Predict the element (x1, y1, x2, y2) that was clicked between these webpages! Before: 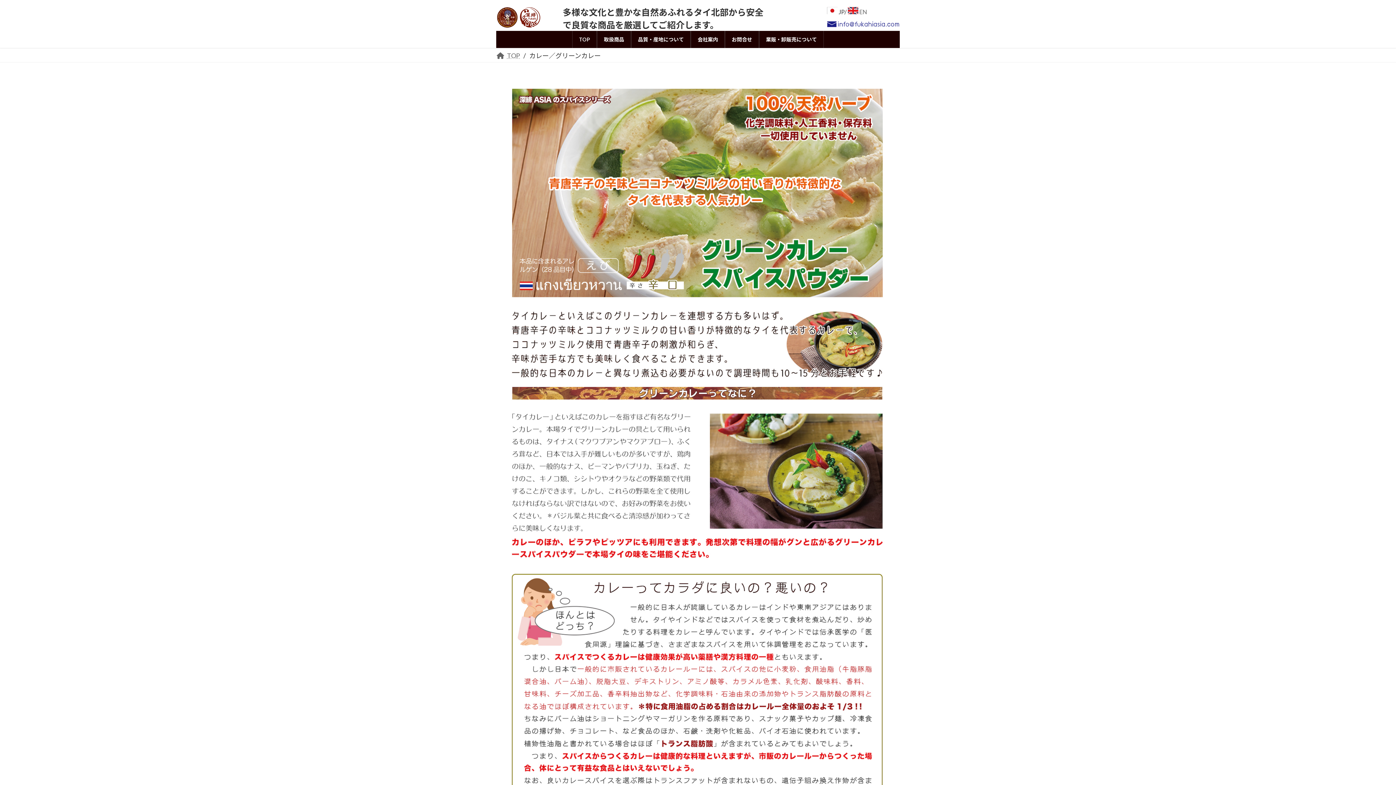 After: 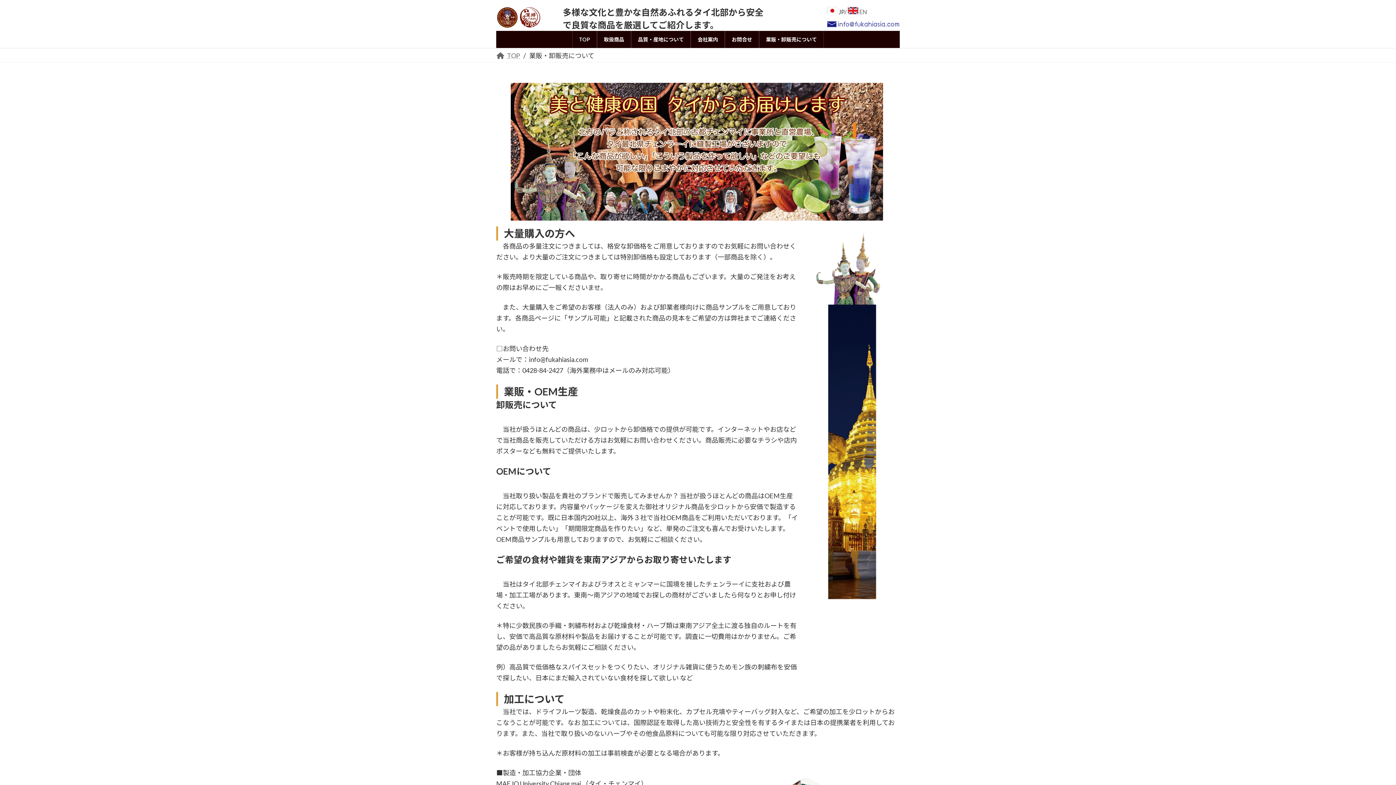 Action: label: 業販・卸販売について bbox: (759, 30, 823, 47)